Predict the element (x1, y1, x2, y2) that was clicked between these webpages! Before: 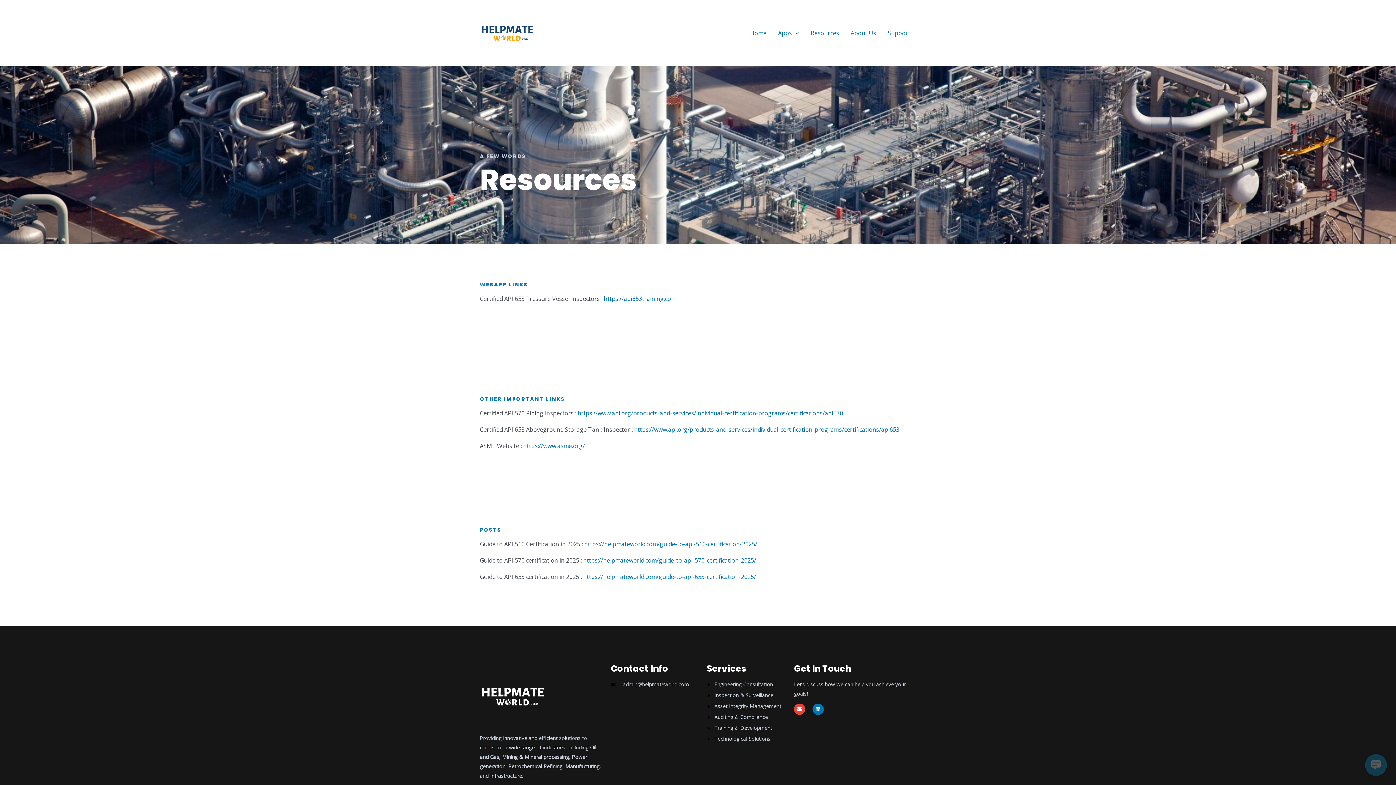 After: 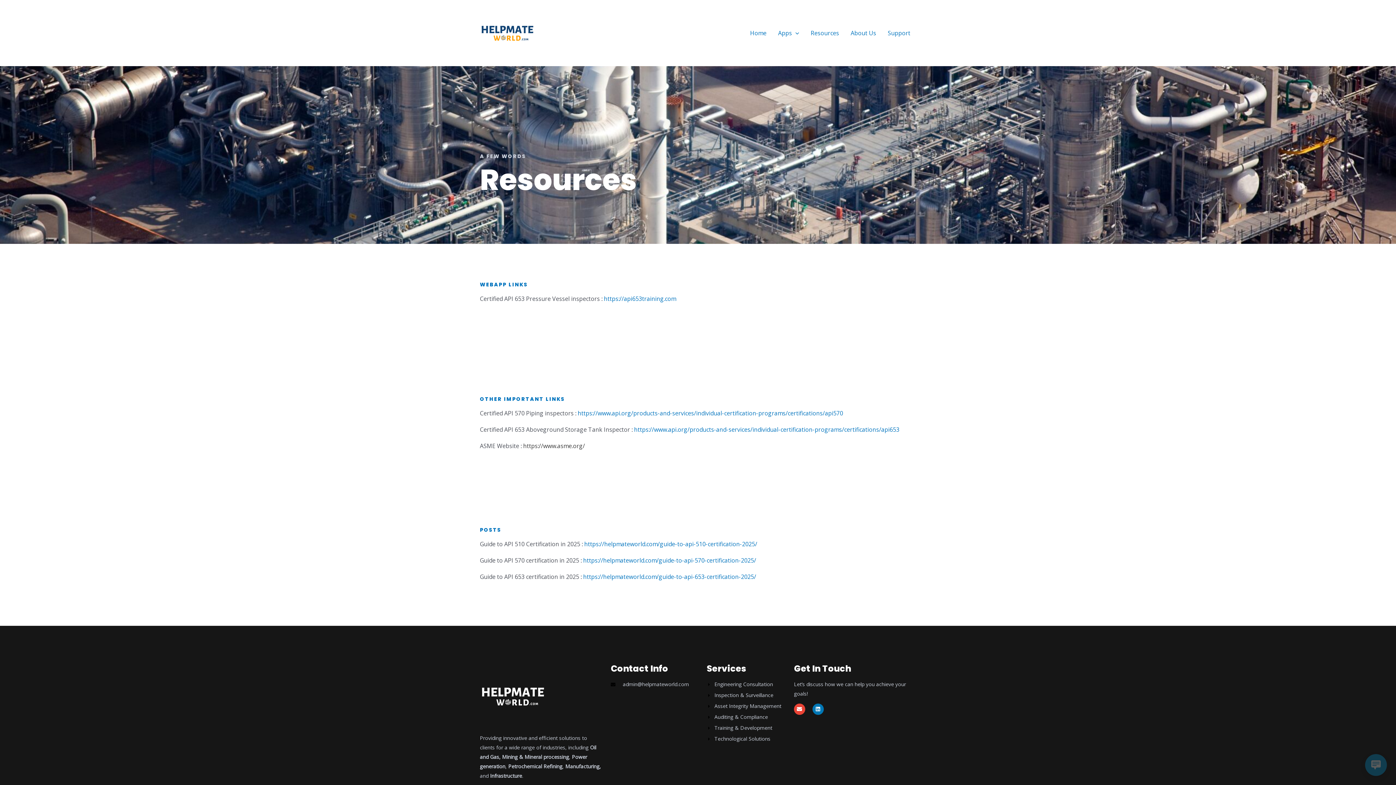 Action: label: https://www.asme.org/ bbox: (523, 442, 585, 450)